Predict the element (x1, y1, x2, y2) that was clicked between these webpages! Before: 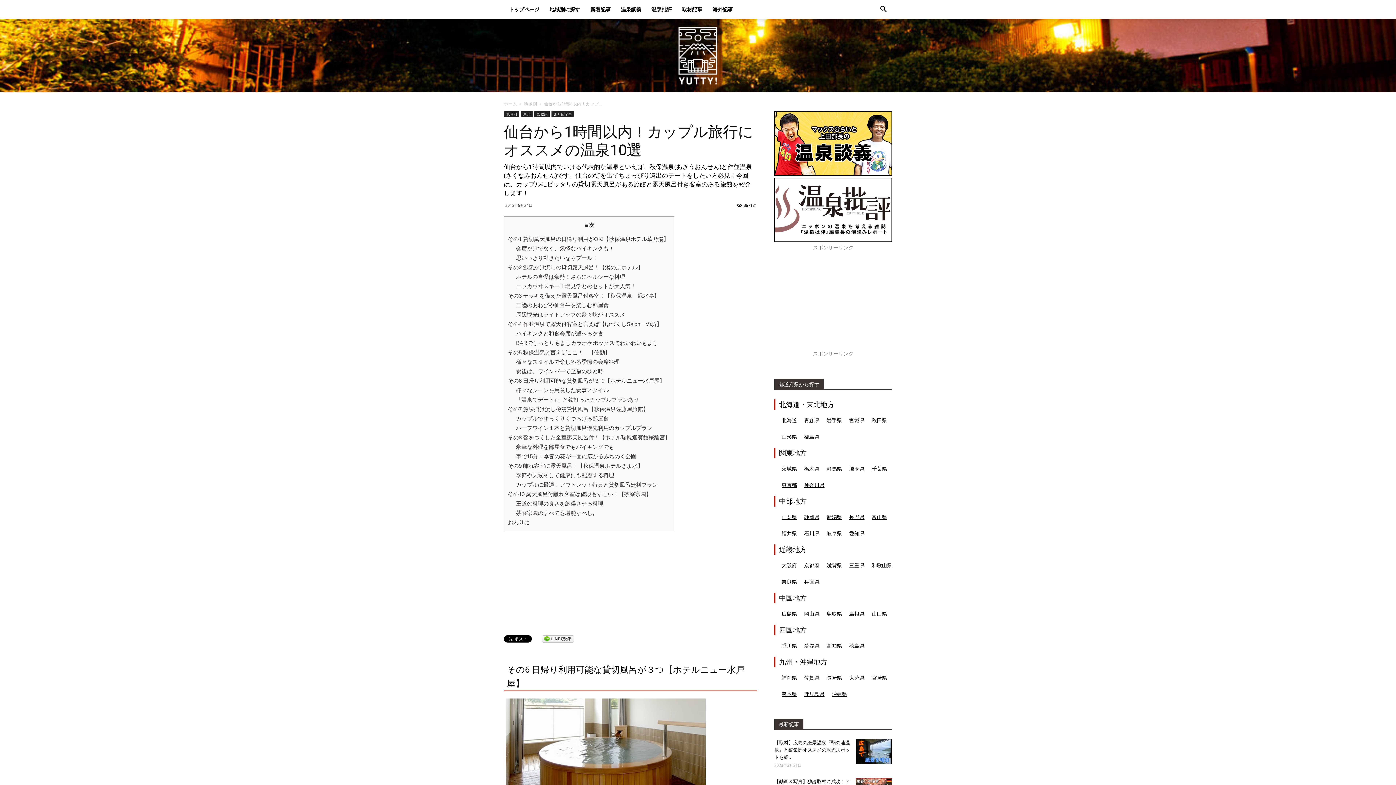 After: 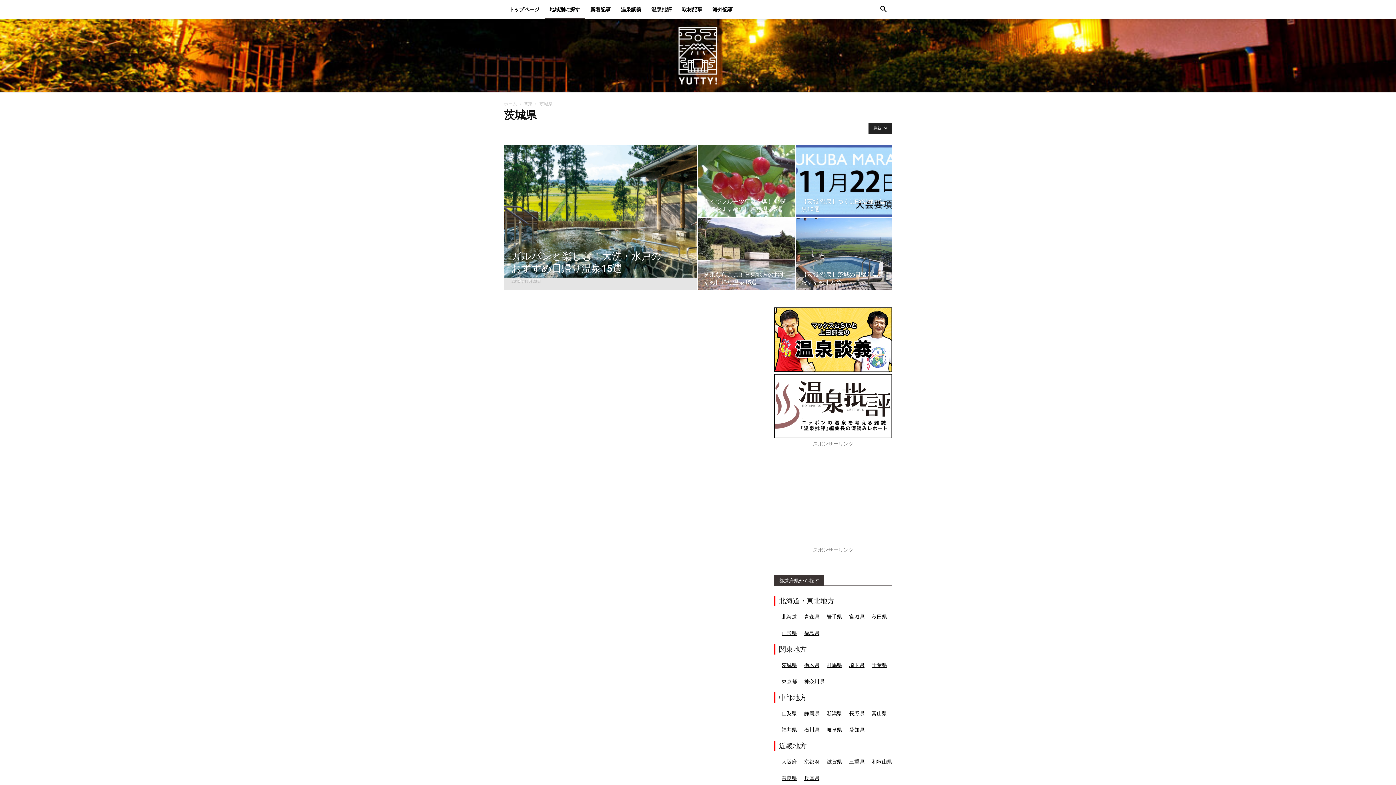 Action: bbox: (781, 465, 797, 472) label: 茨城県